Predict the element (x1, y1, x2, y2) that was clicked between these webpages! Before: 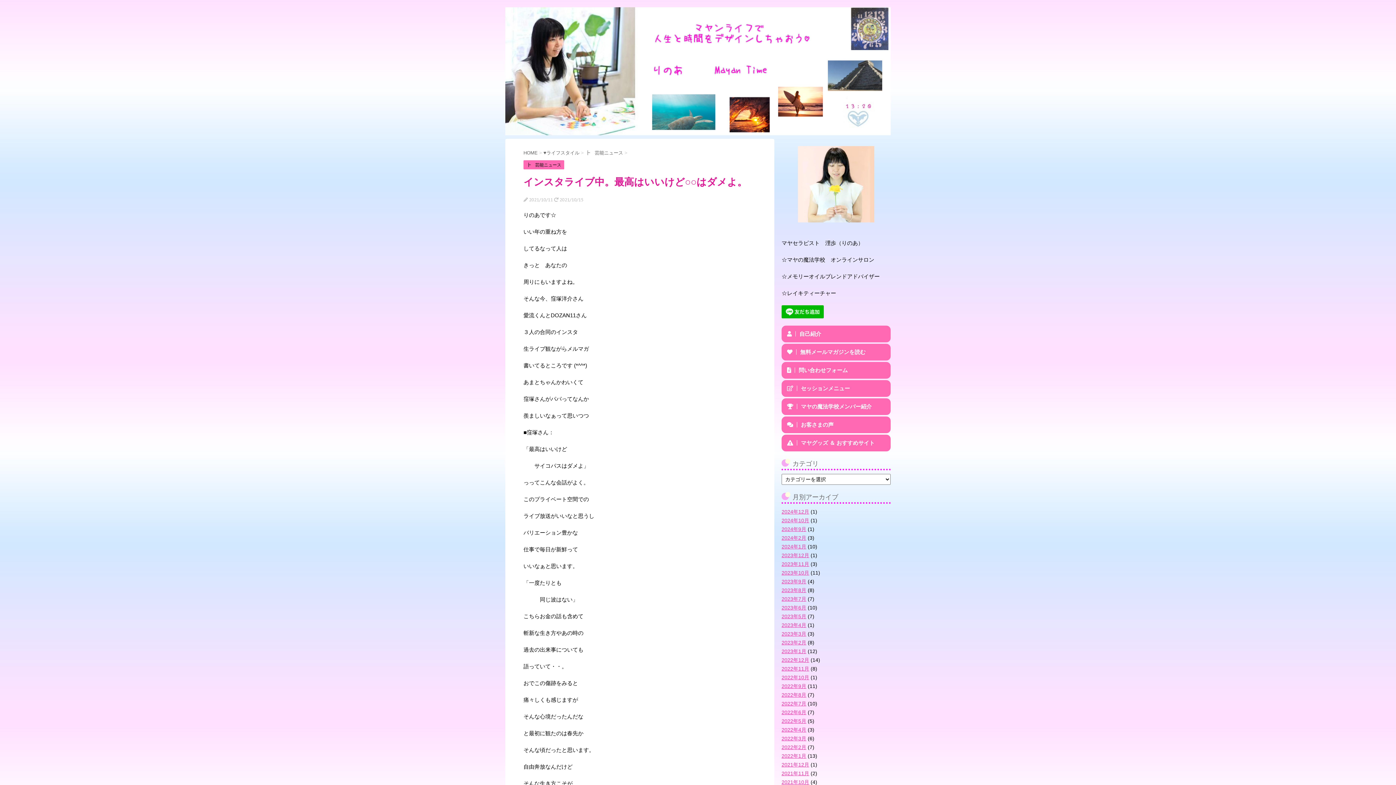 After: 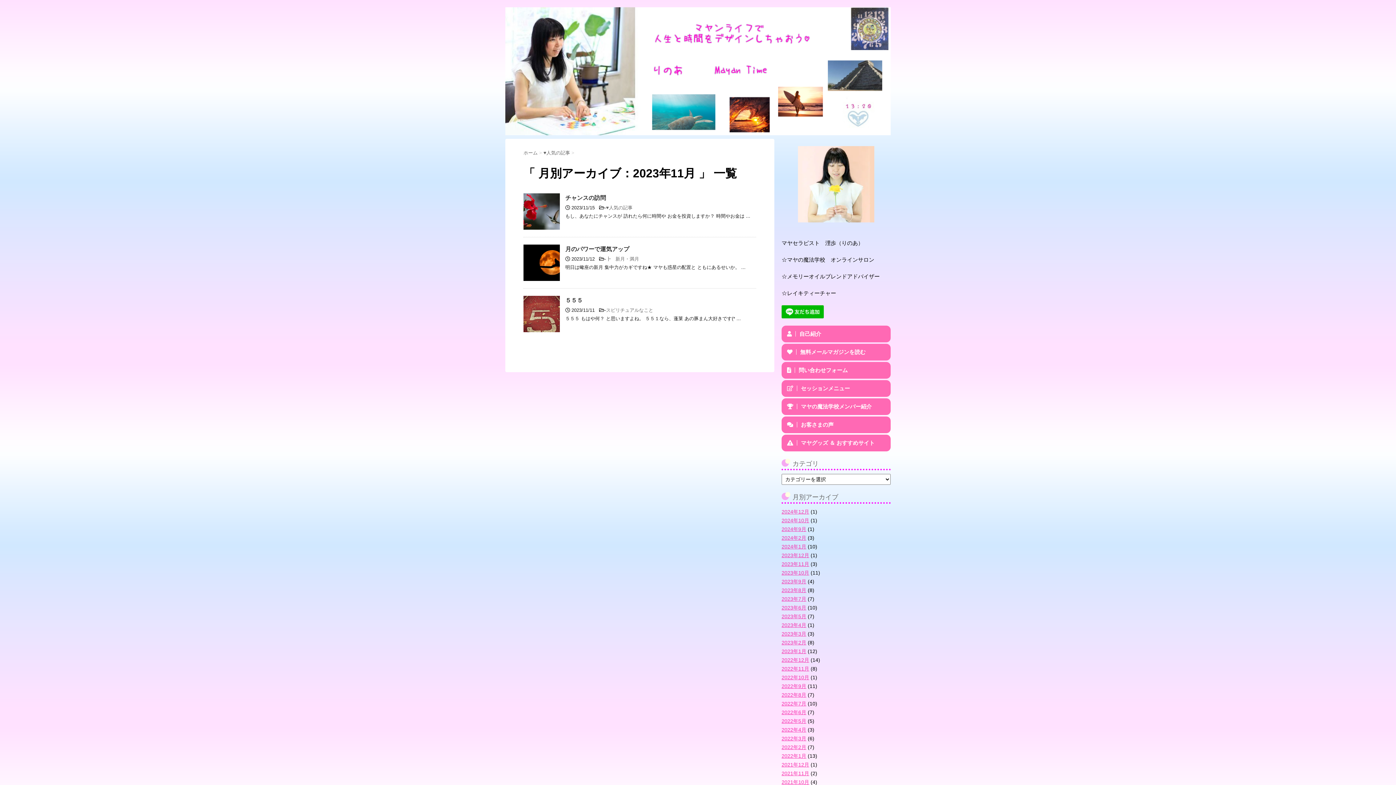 Action: bbox: (781, 561, 809, 567) label: 2023年11月